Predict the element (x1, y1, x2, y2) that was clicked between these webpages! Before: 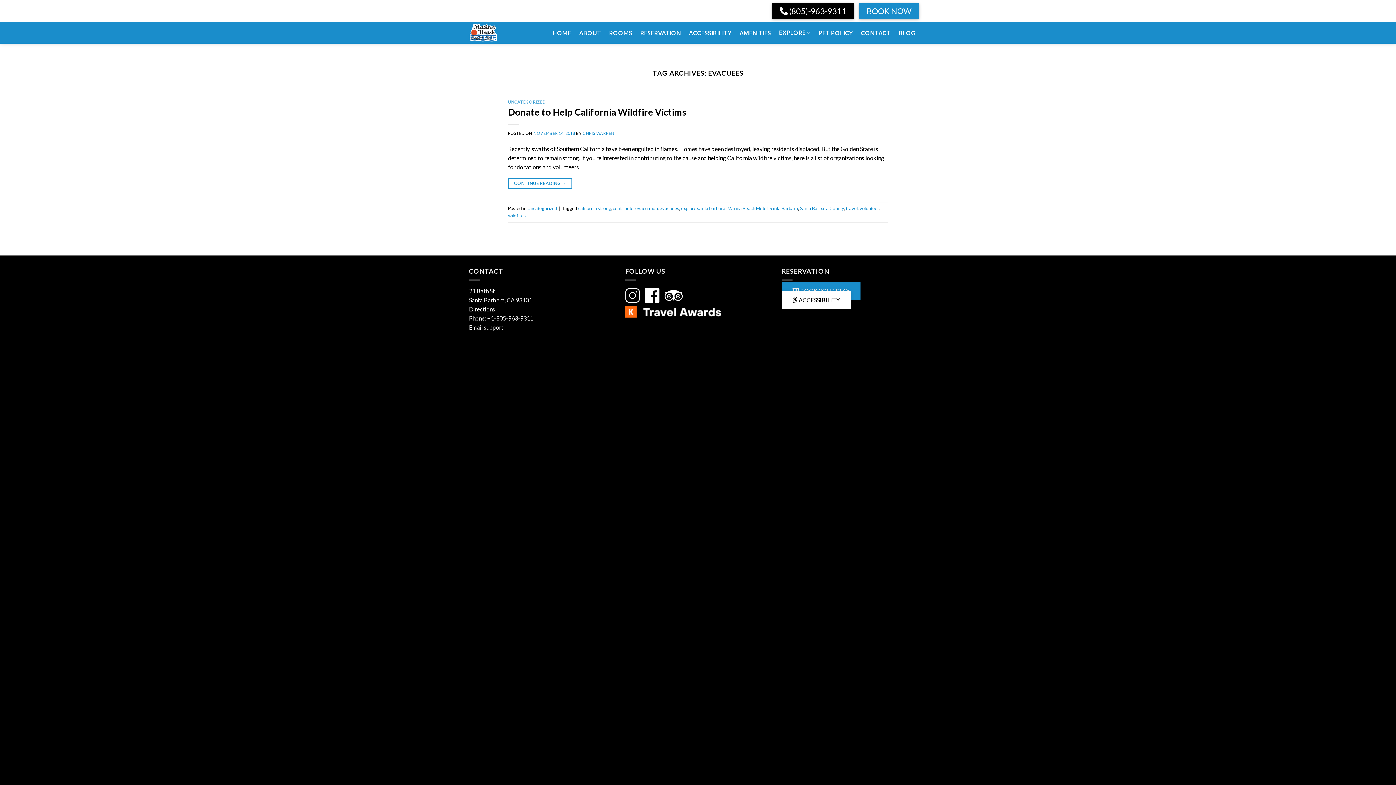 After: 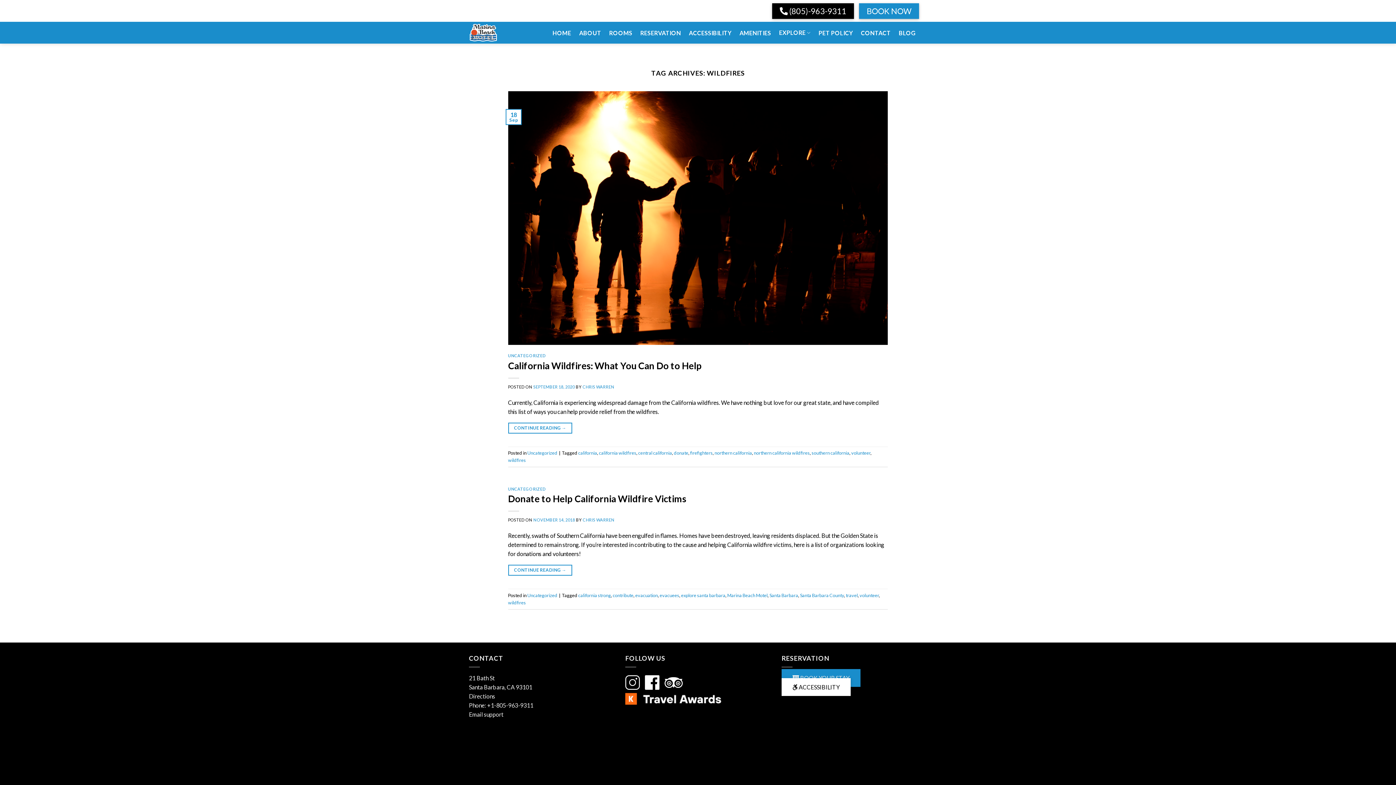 Action: label: wildfires bbox: (508, 212, 526, 218)